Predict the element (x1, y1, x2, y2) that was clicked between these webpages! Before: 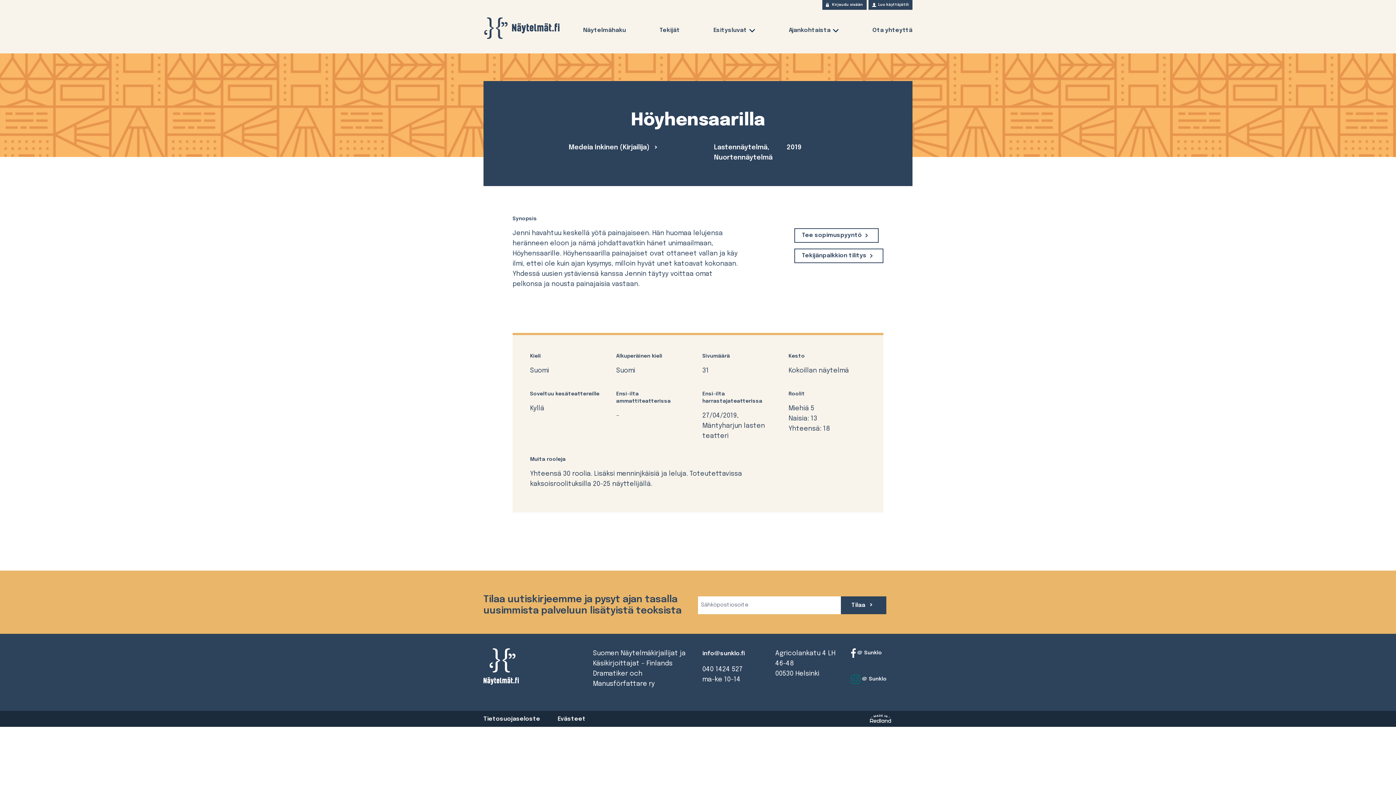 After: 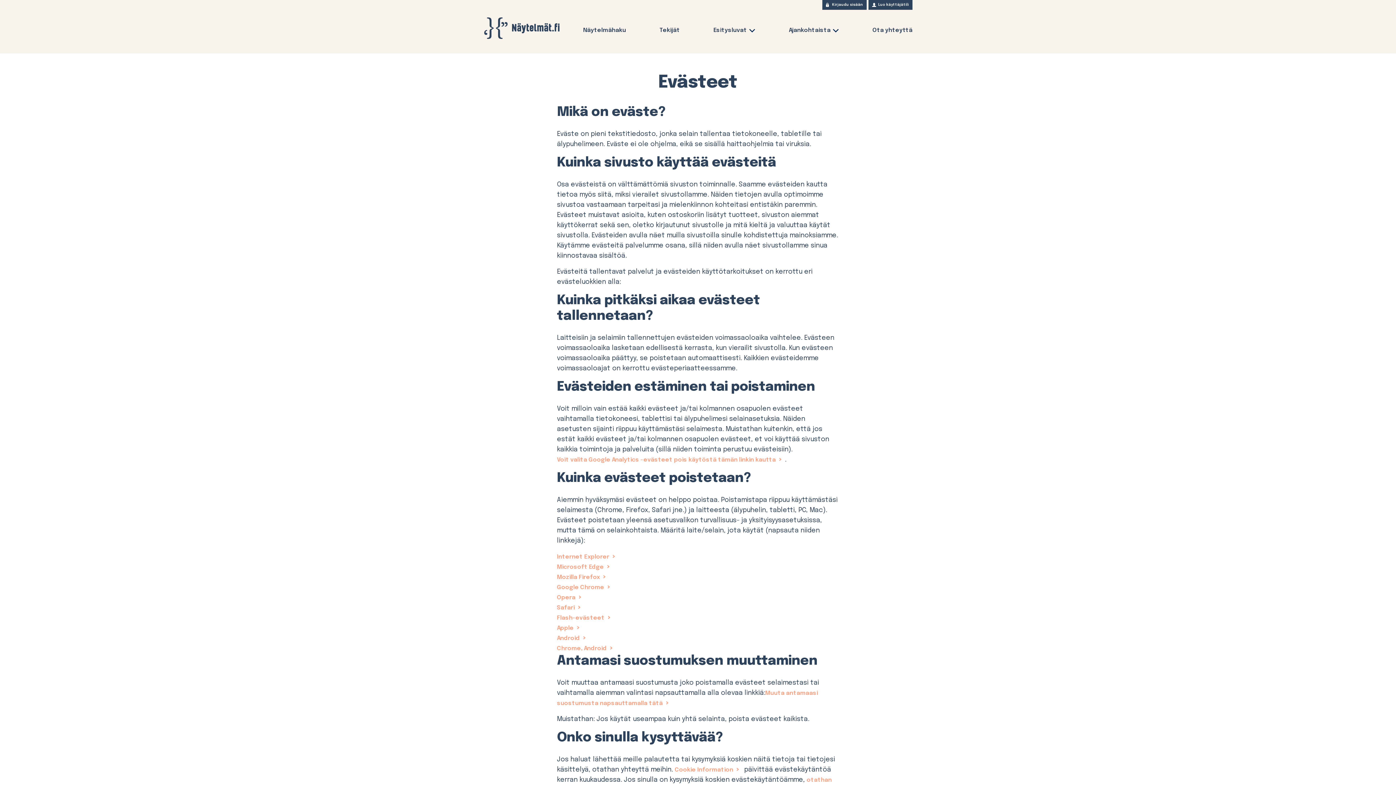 Action: label: Evästeet bbox: (557, 716, 585, 724)